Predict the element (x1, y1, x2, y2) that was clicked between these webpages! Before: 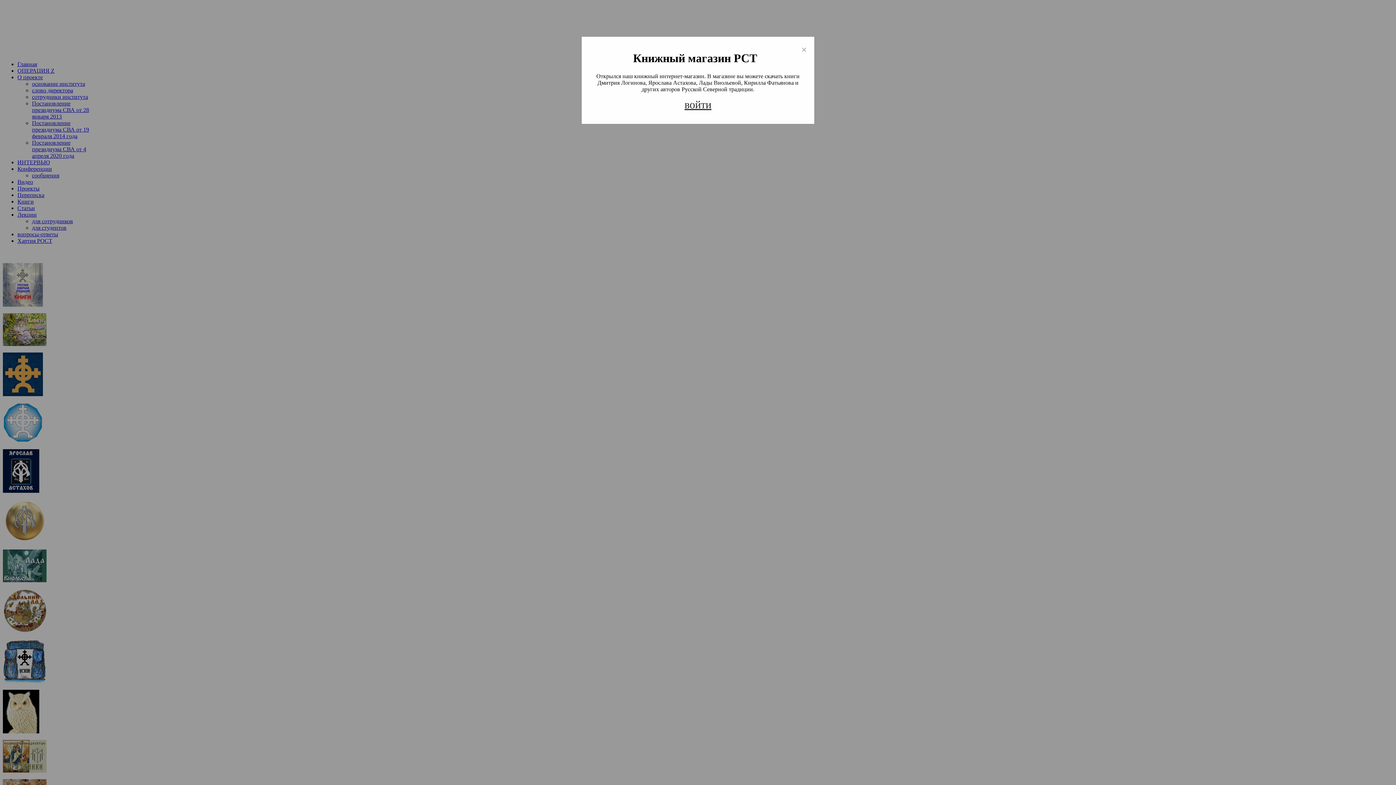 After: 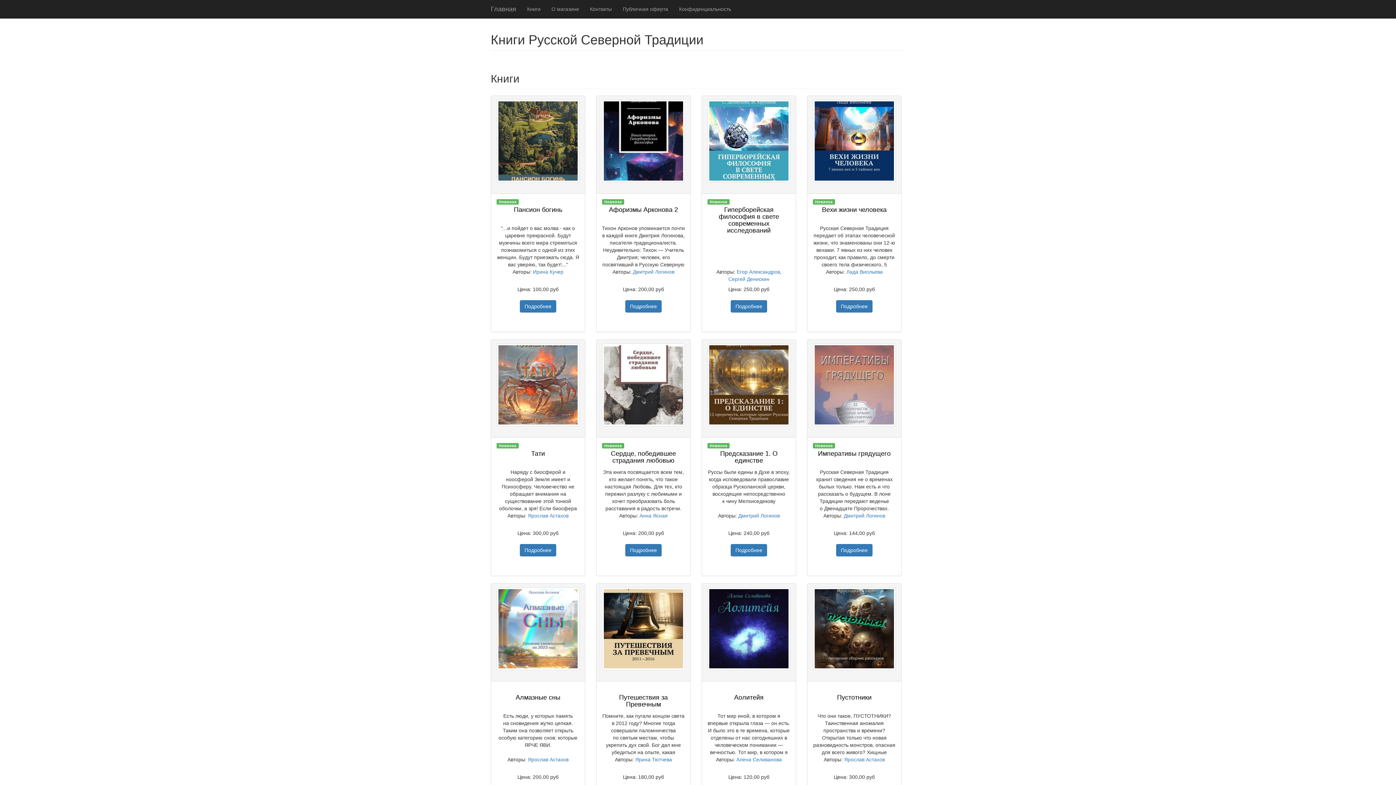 Action: label: войти bbox: (684, 98, 711, 110)